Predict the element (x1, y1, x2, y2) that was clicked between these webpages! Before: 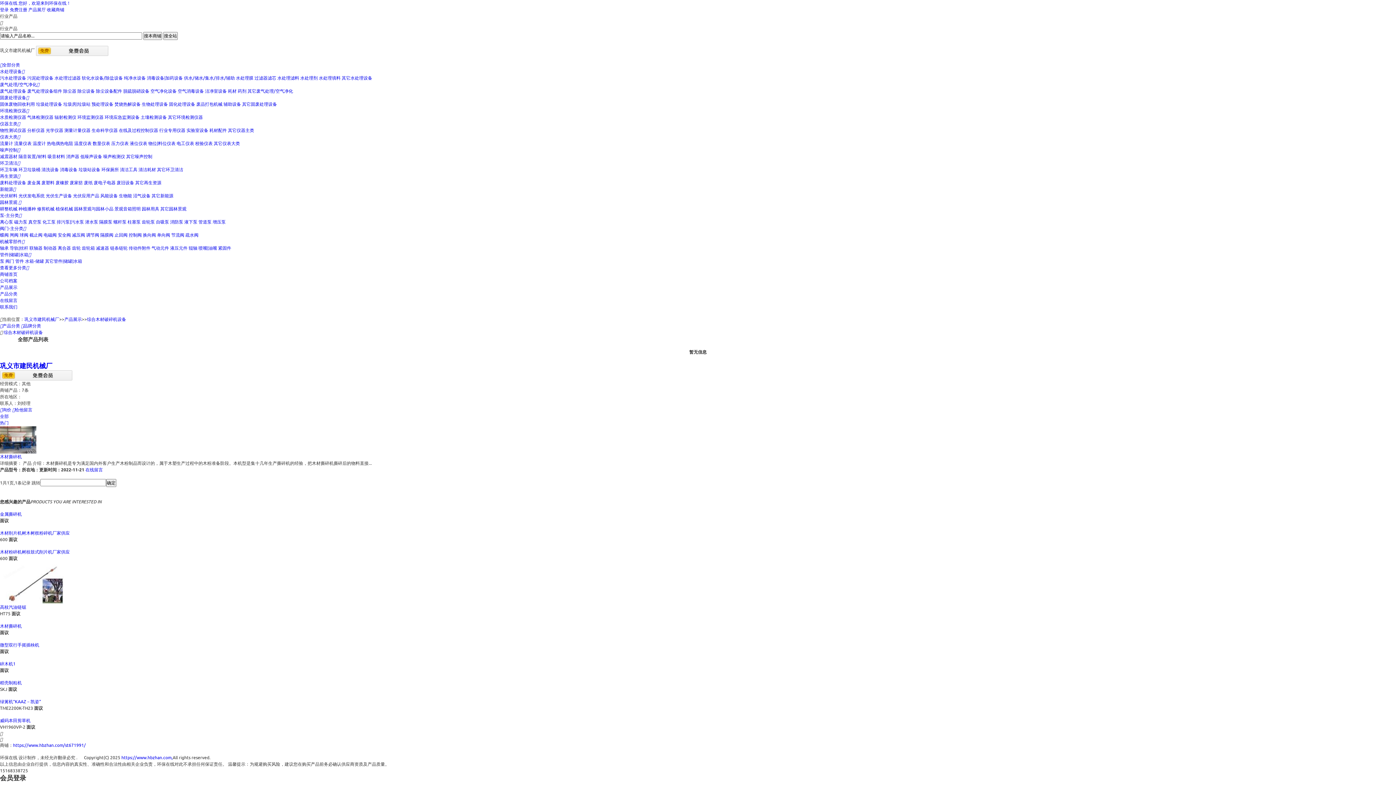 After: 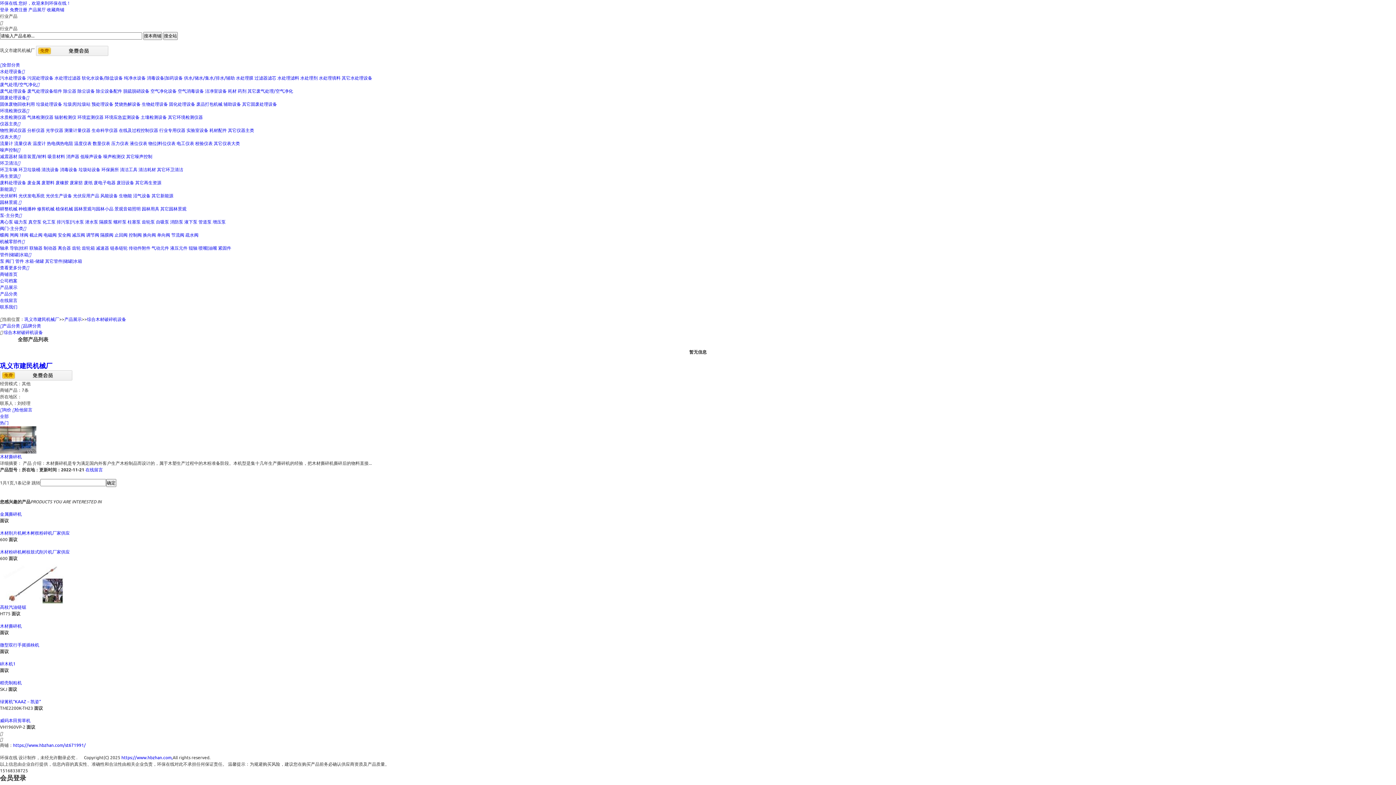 Action: label: 您好，欢迎来到环保在线！ bbox: (18, 0, 70, 5)